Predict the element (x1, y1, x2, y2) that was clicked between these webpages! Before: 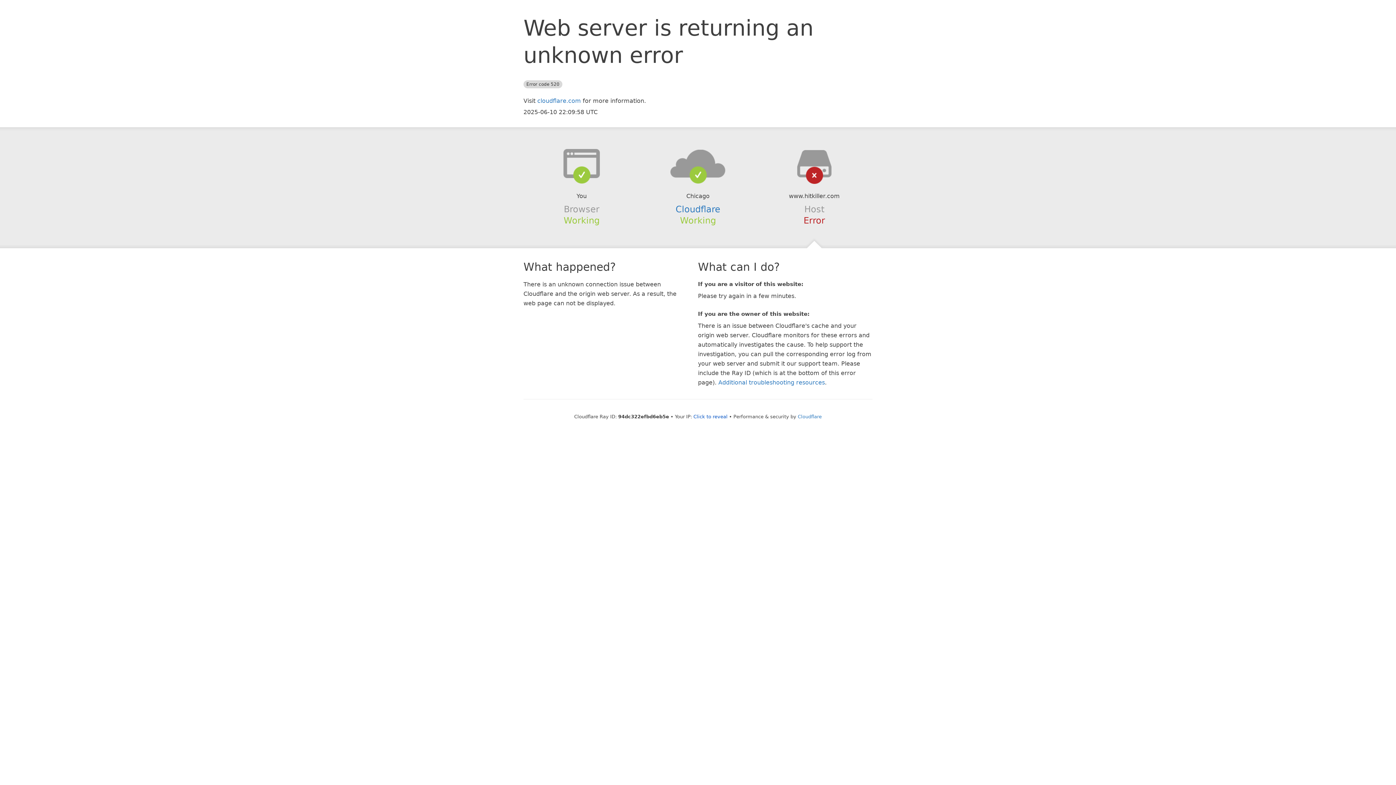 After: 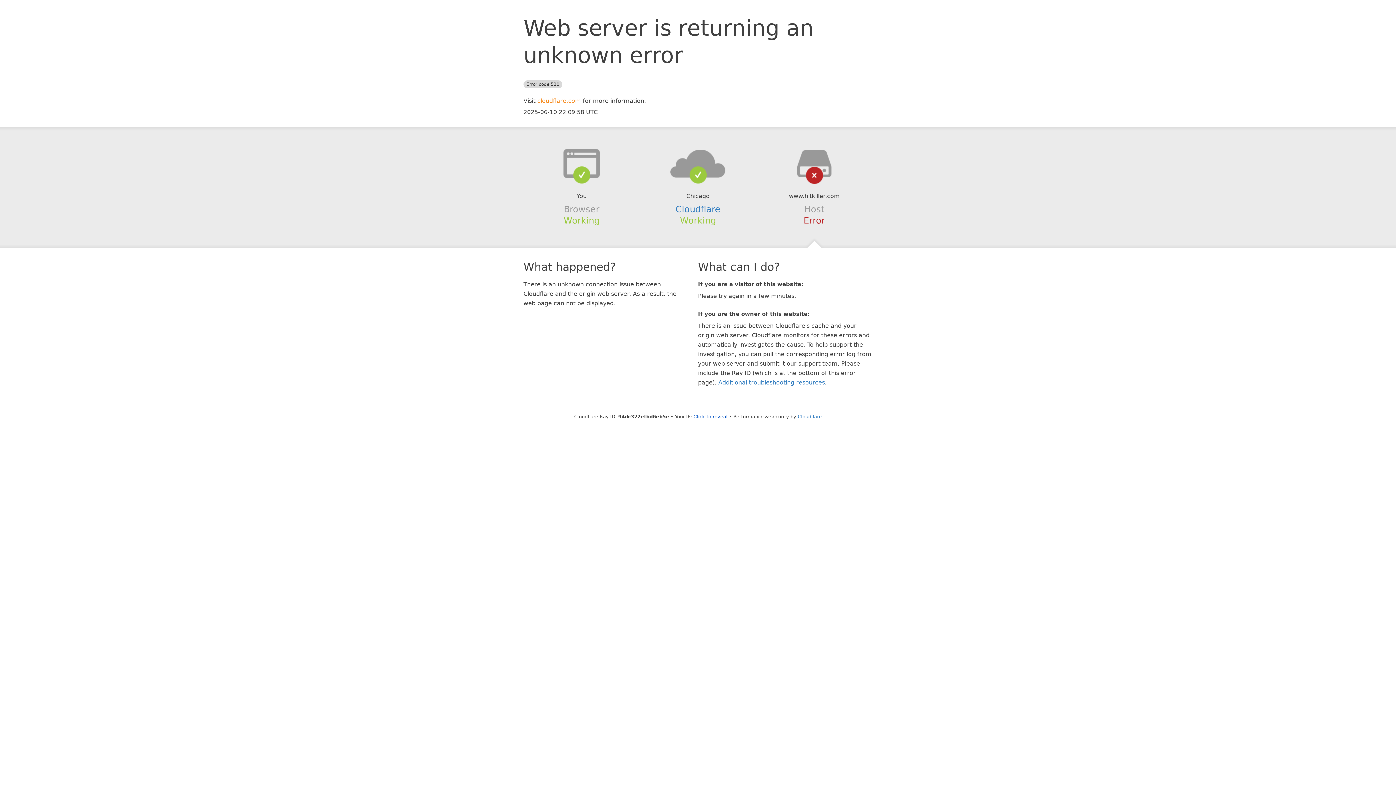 Action: label: cloudflare.com bbox: (537, 97, 581, 104)